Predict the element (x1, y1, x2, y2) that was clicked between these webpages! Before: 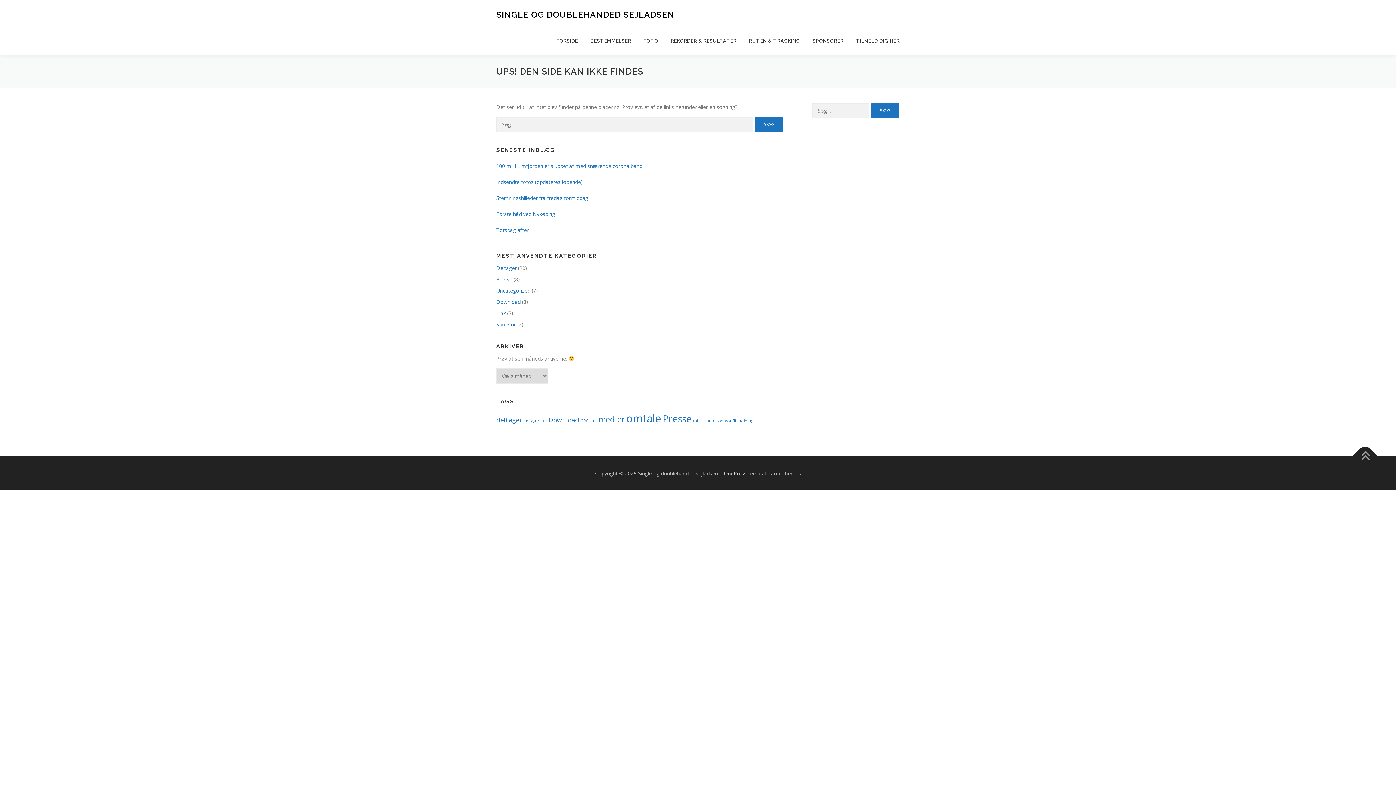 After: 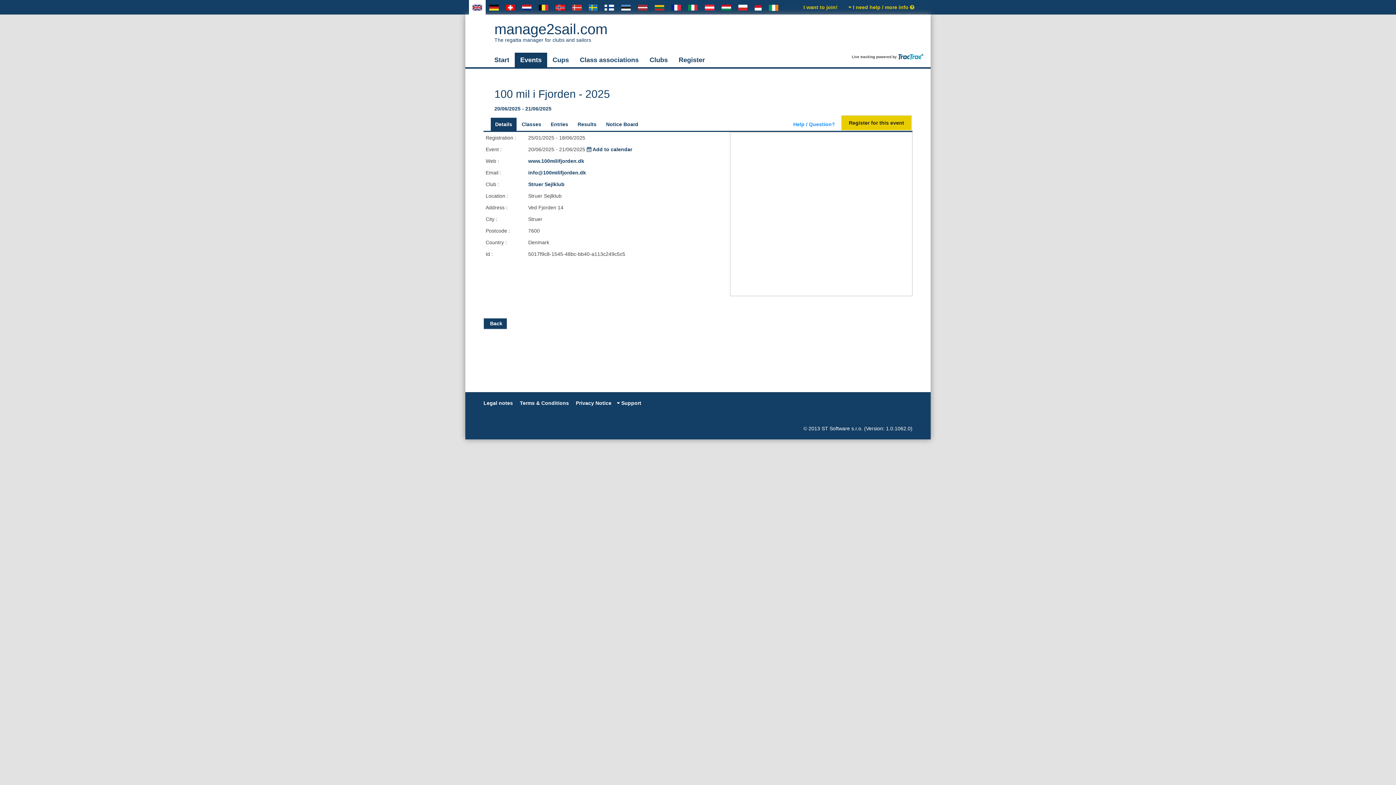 Action: label: TILMELD DIG HER bbox: (849, 27, 900, 54)